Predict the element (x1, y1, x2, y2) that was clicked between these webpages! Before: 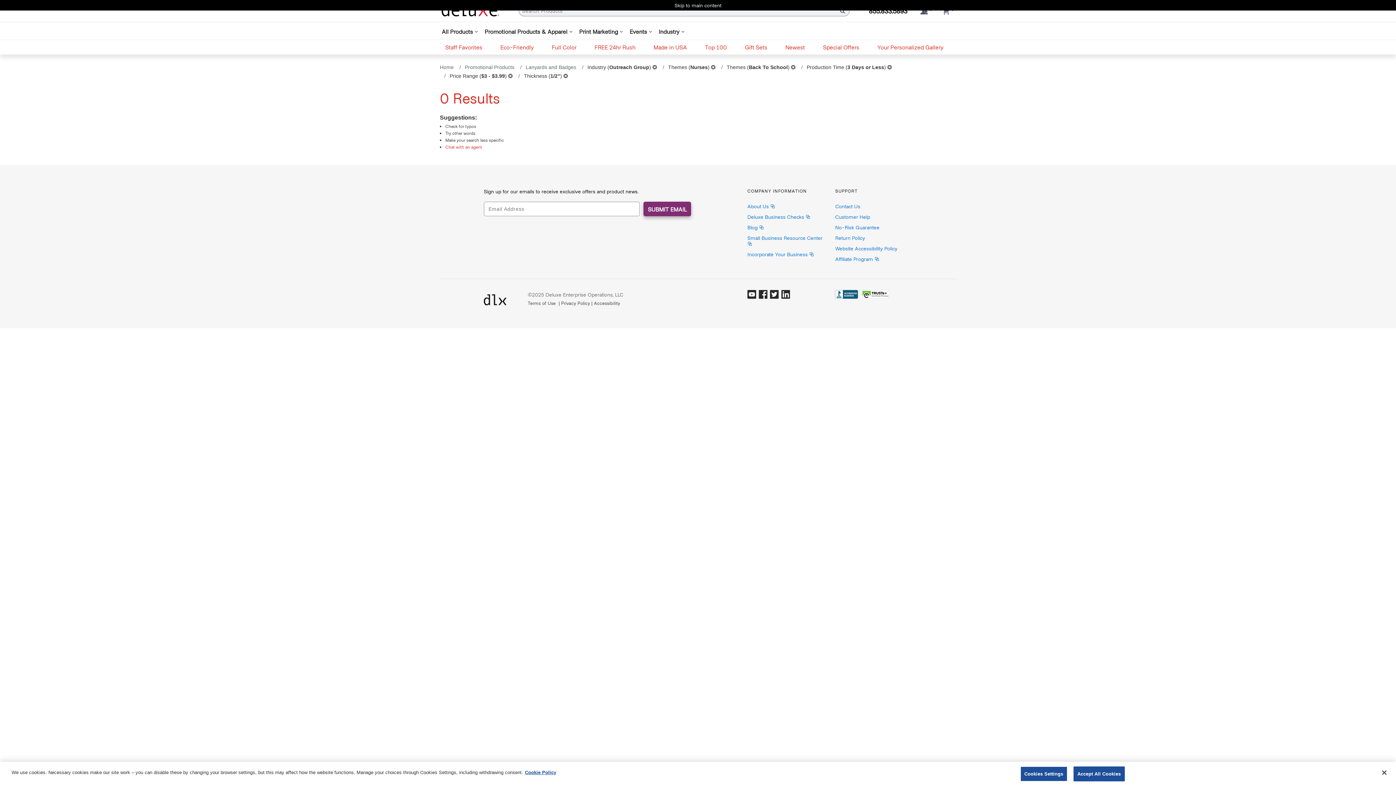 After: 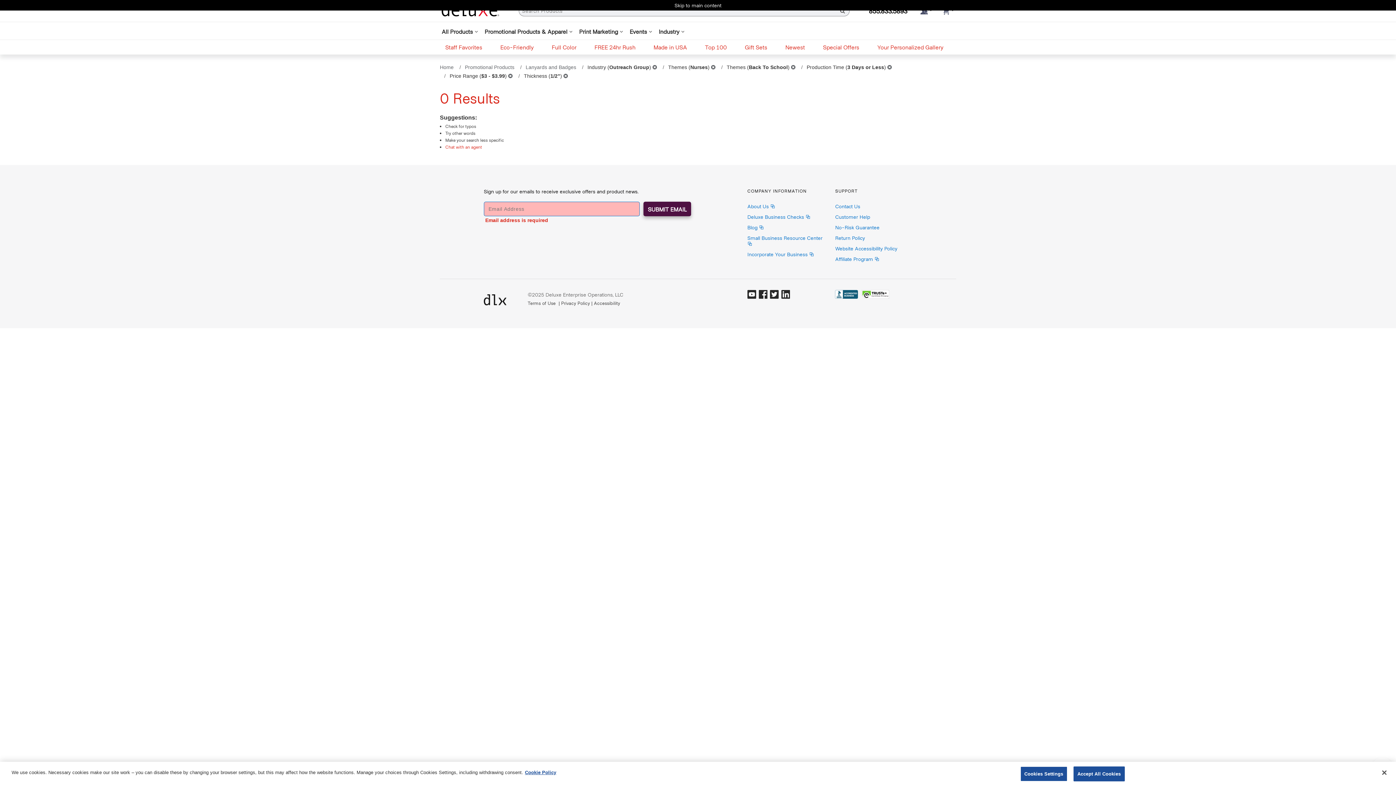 Action: bbox: (643, 201, 691, 216) label: SUBMIT EMAIL